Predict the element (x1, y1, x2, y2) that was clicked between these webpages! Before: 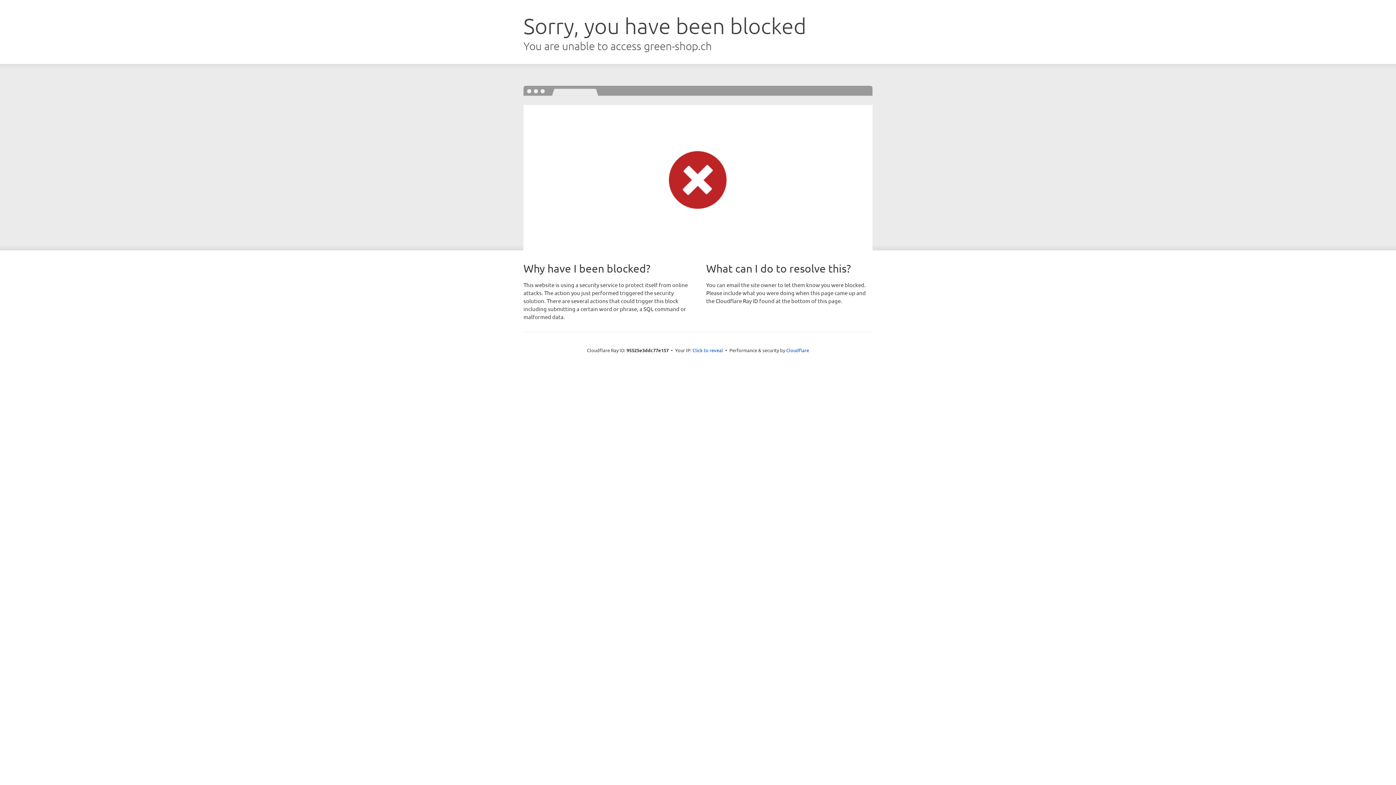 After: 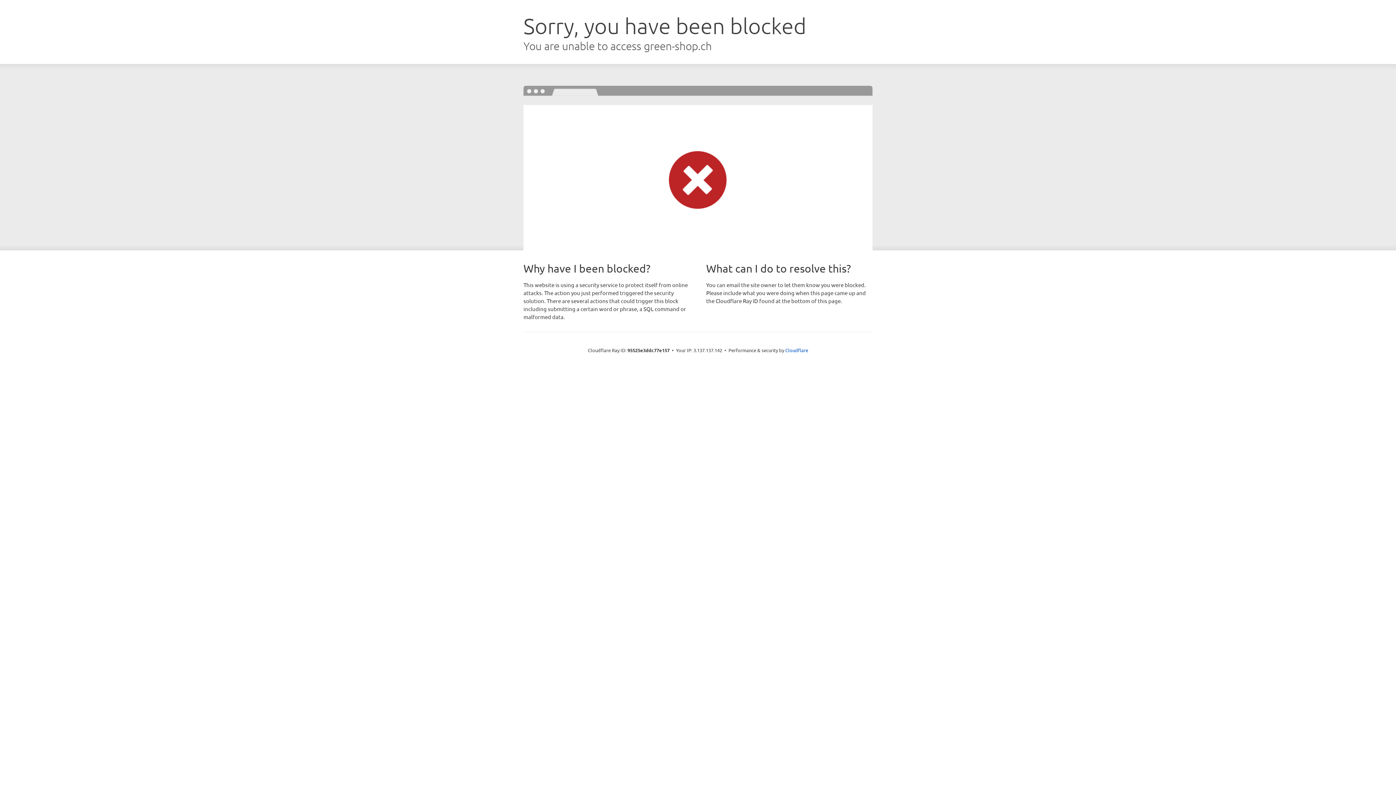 Action: label: Click to reveal bbox: (692, 346, 723, 353)